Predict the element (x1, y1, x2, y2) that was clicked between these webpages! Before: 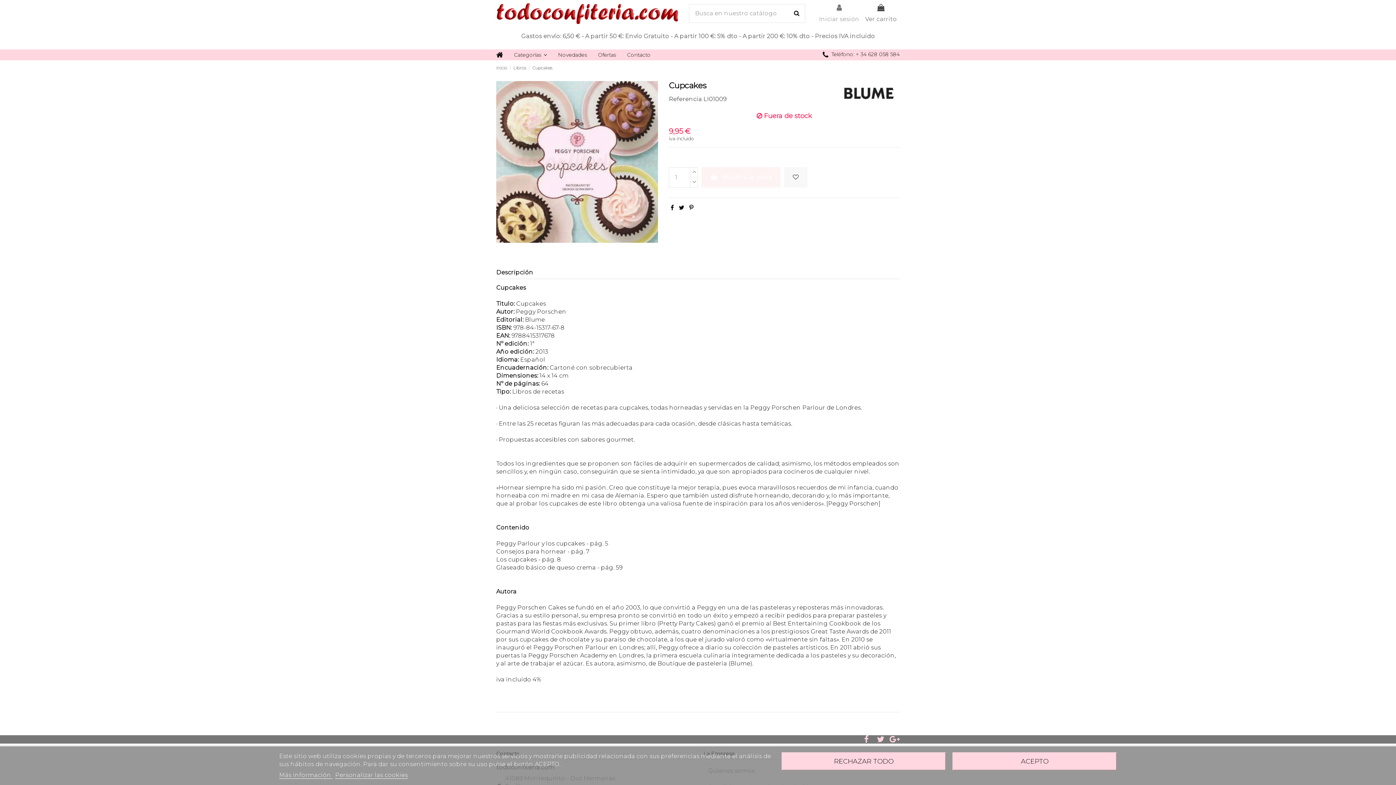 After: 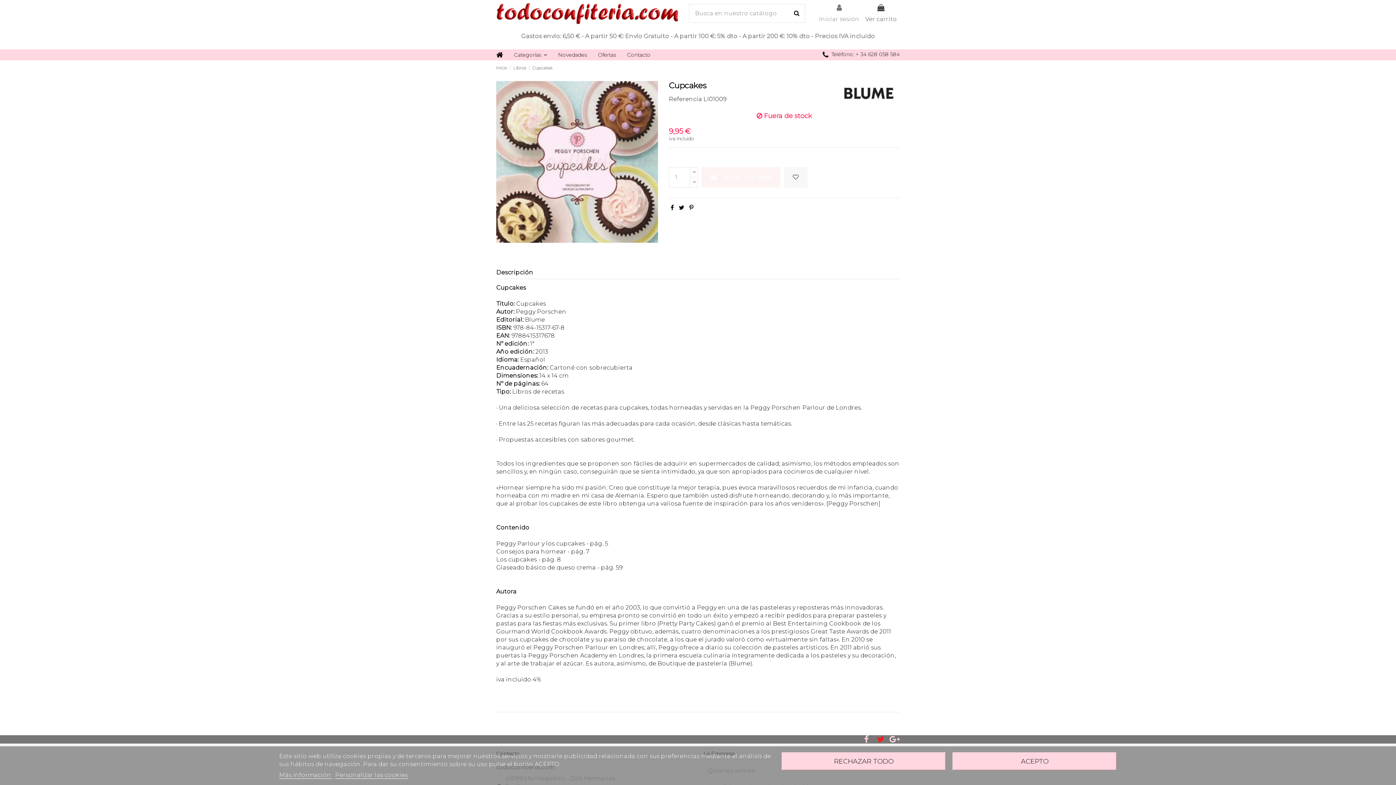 Action: bbox: (875, 734, 885, 744)